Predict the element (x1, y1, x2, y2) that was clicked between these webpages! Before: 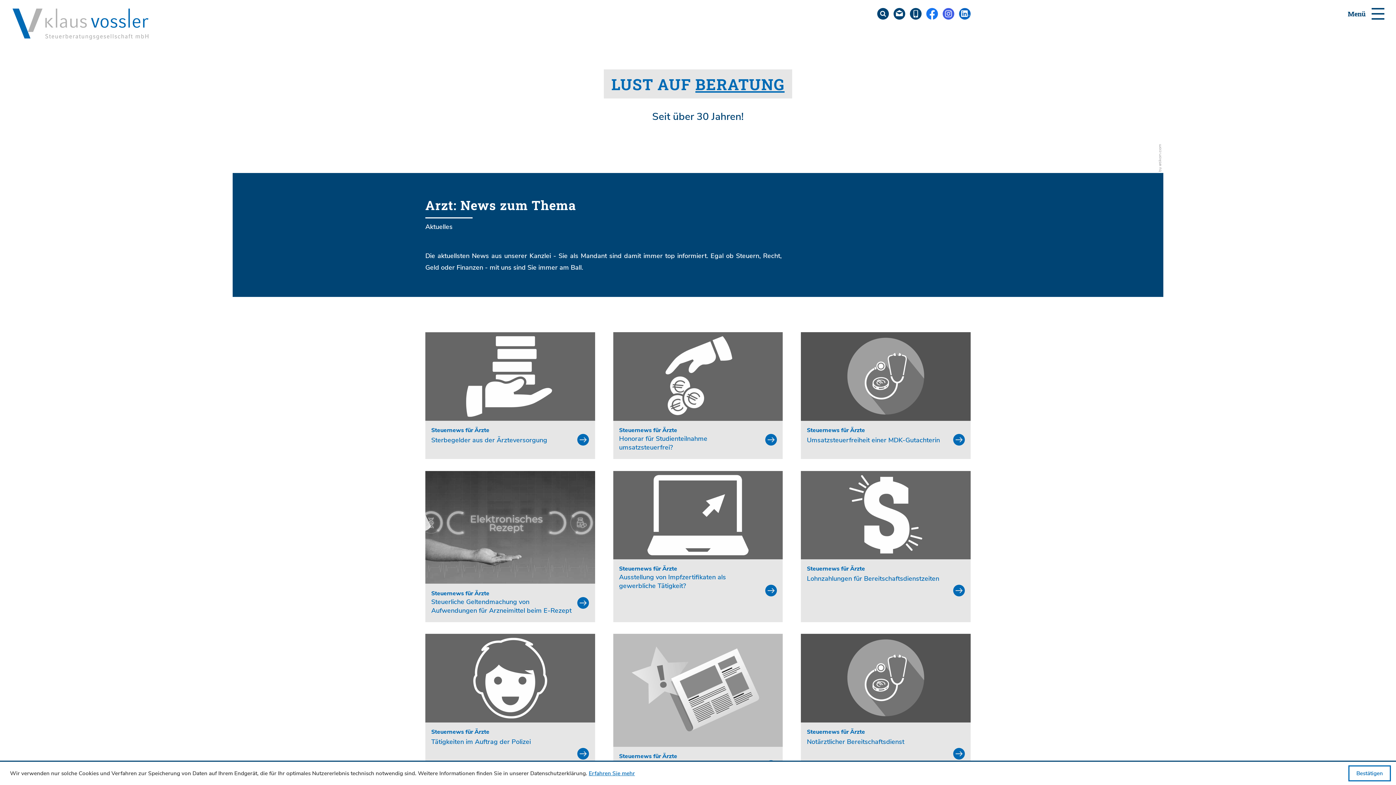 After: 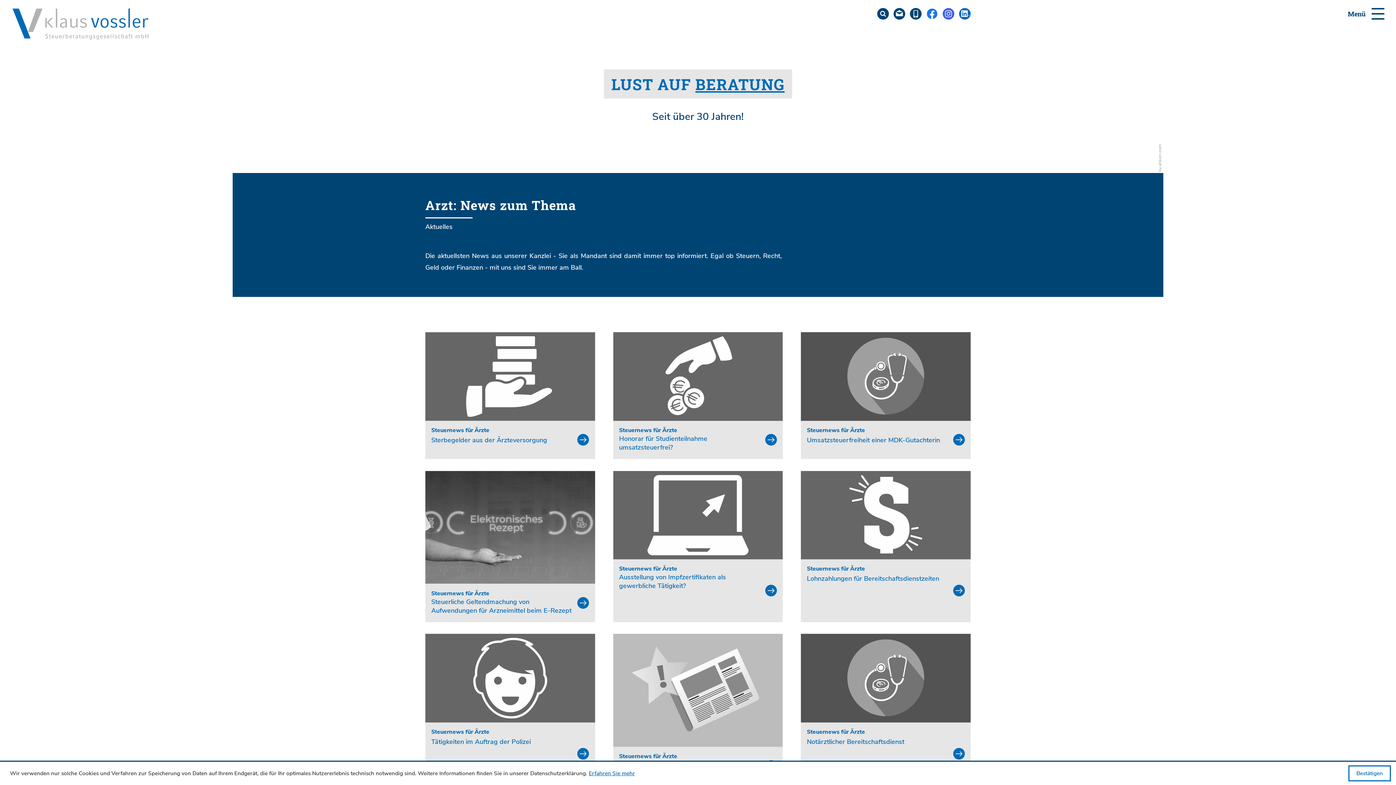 Action: bbox: (926, 7, 938, 19) label: Werden Sie Fan auf Facebook!